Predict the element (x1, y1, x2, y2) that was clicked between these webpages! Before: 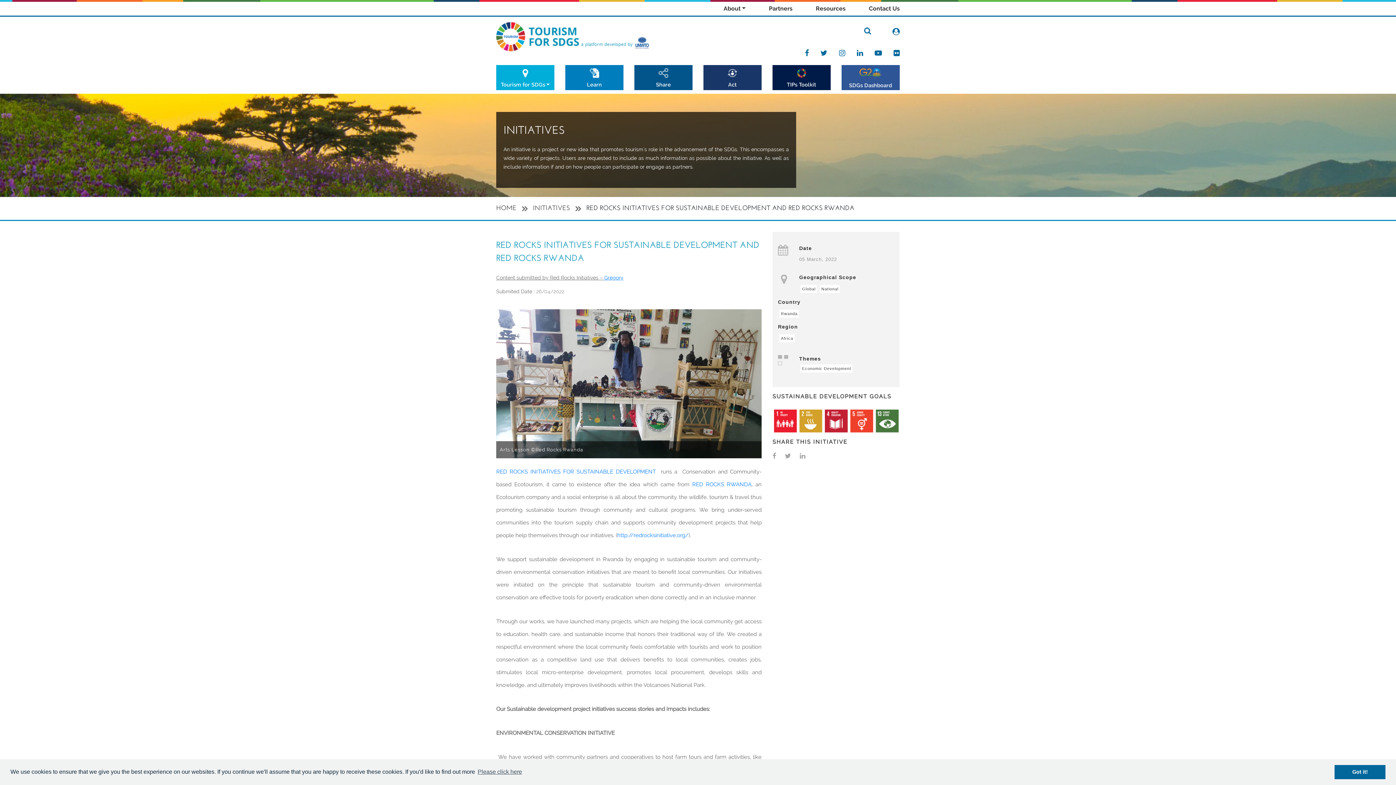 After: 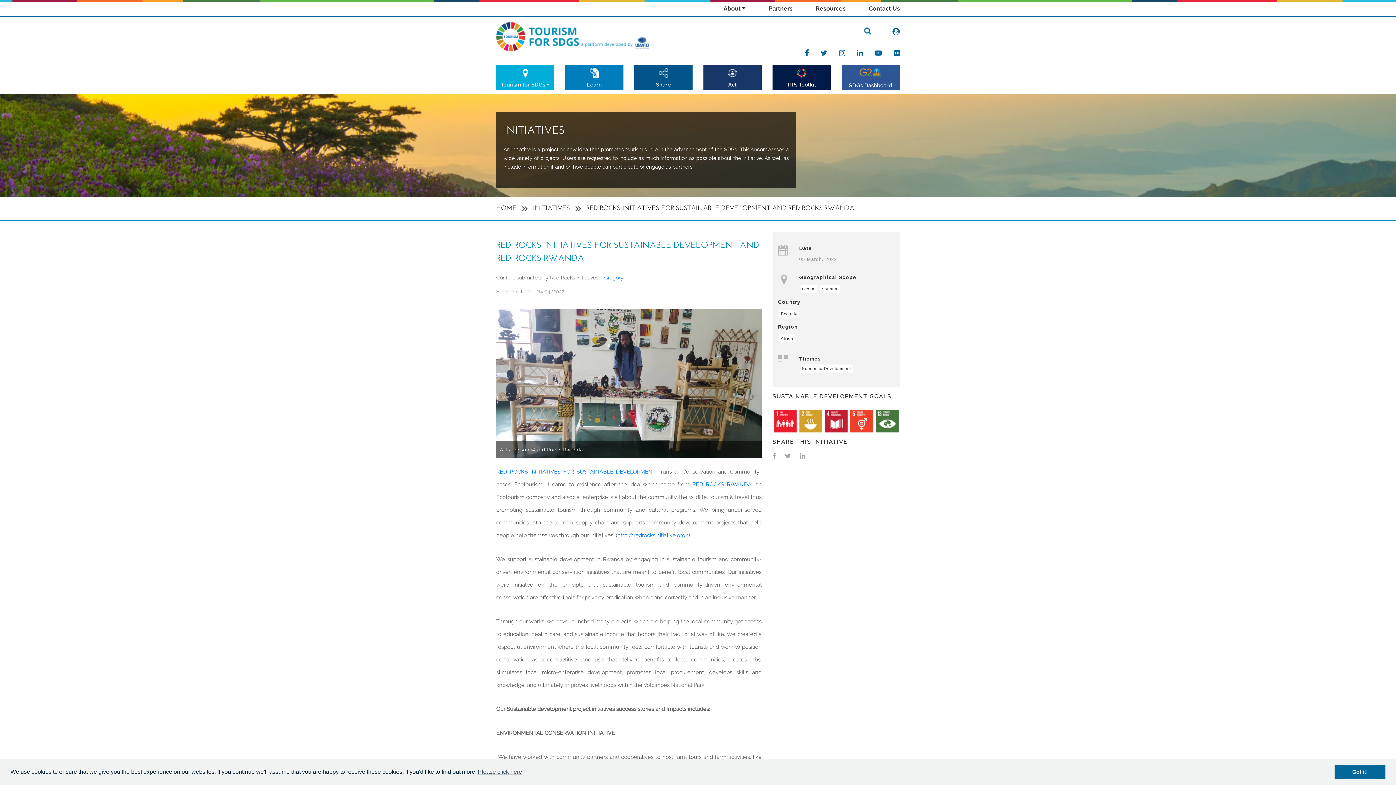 Action: bbox: (805, 45, 809, 59)